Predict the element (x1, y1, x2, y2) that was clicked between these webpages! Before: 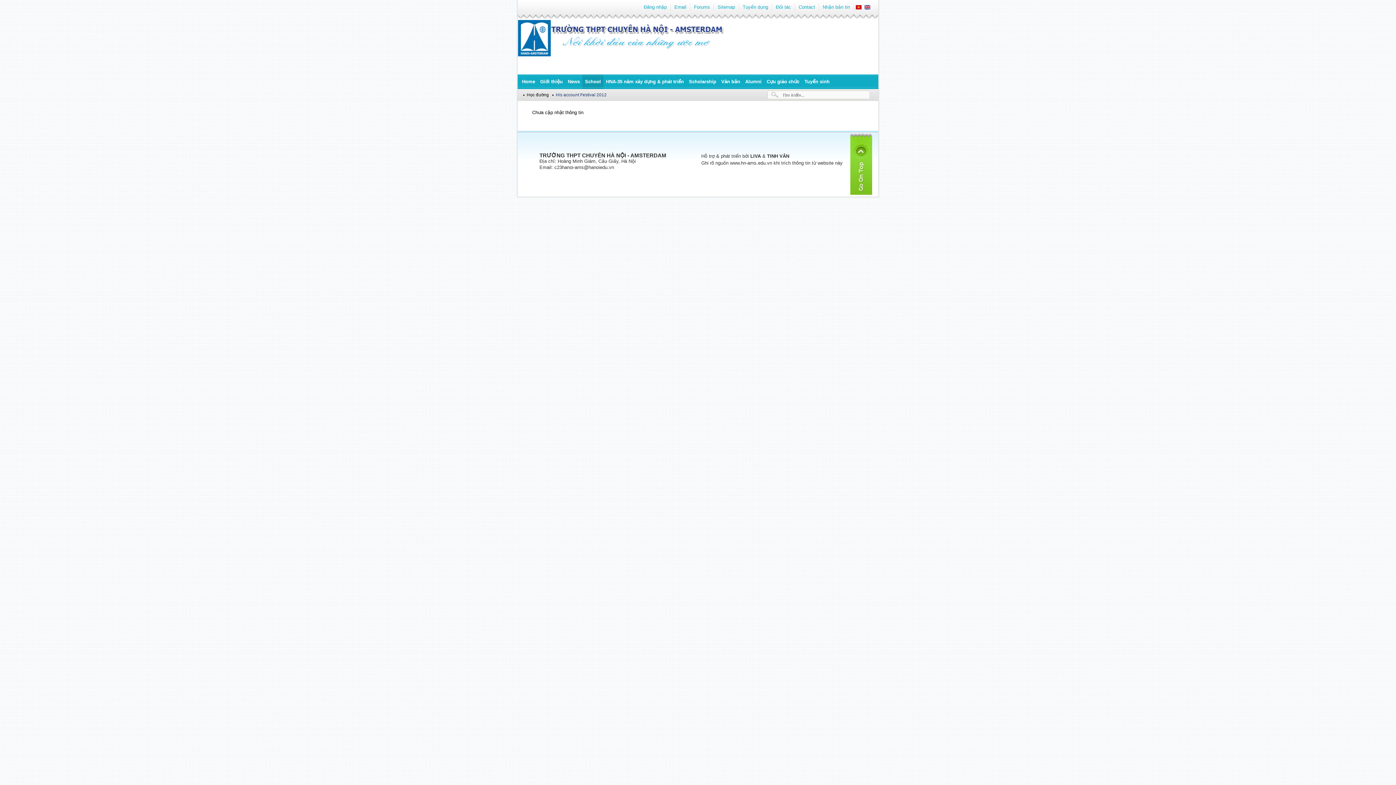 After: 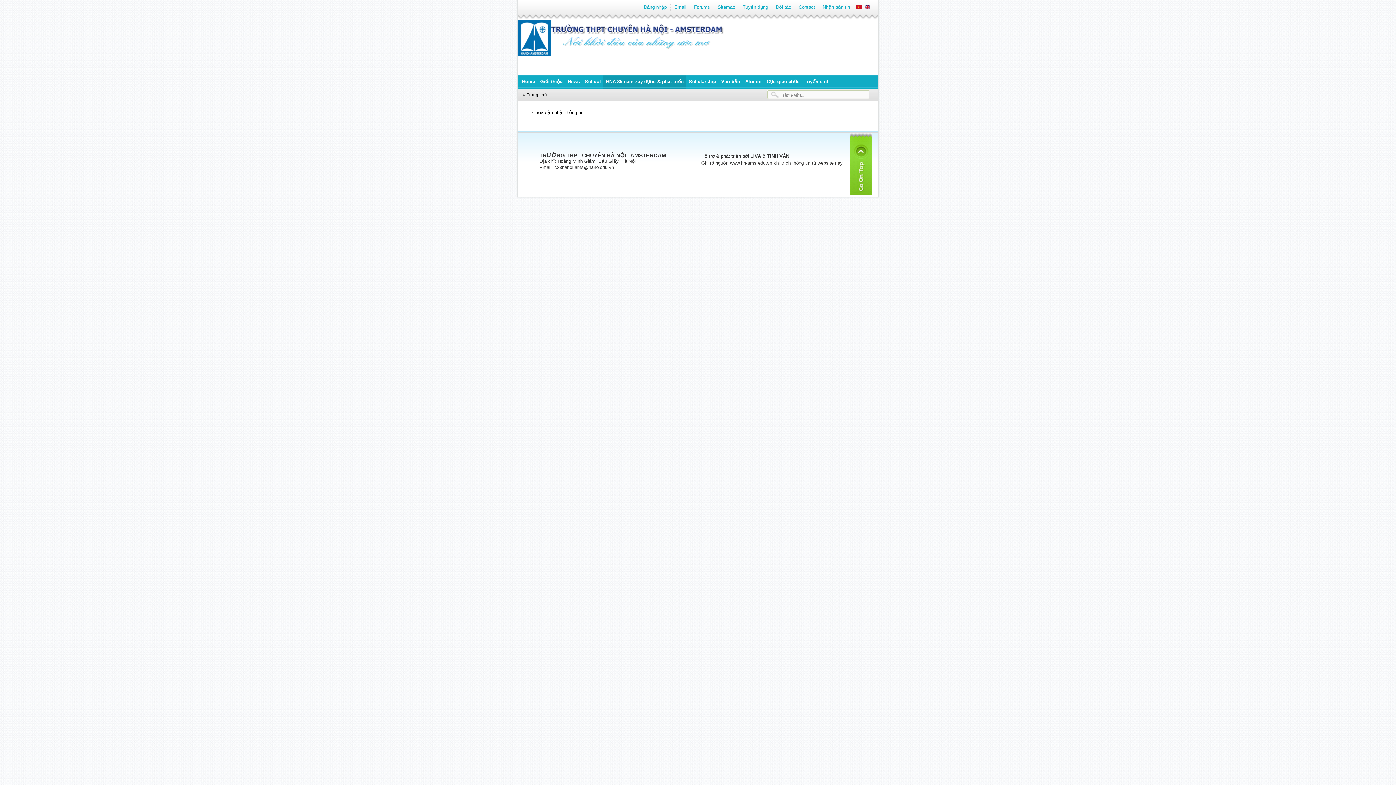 Action: bbox: (603, 74, 686, 88) label: HNA-35 năm xây dựng & phát triển